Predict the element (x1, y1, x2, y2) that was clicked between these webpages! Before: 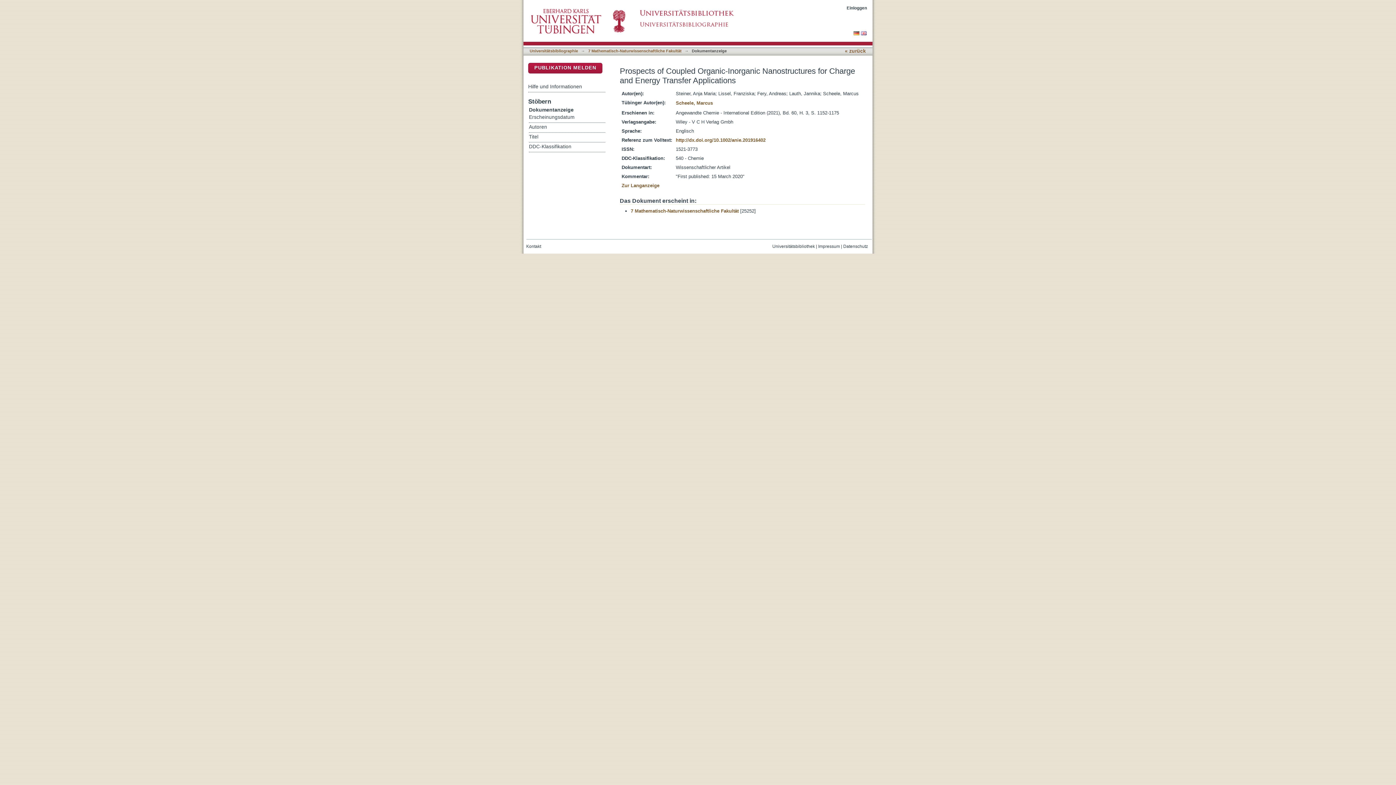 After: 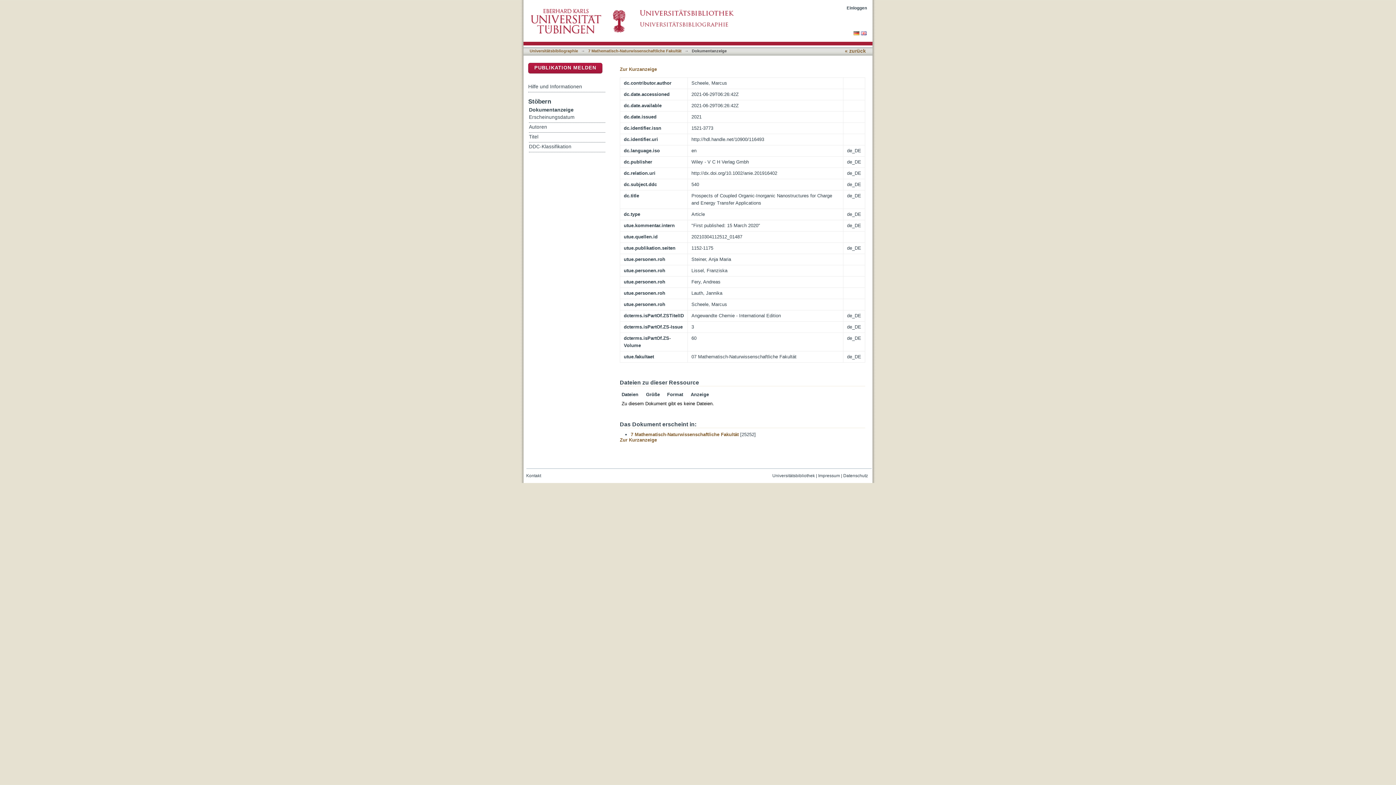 Action: bbox: (621, 182, 659, 188) label: Zur Langanzeige